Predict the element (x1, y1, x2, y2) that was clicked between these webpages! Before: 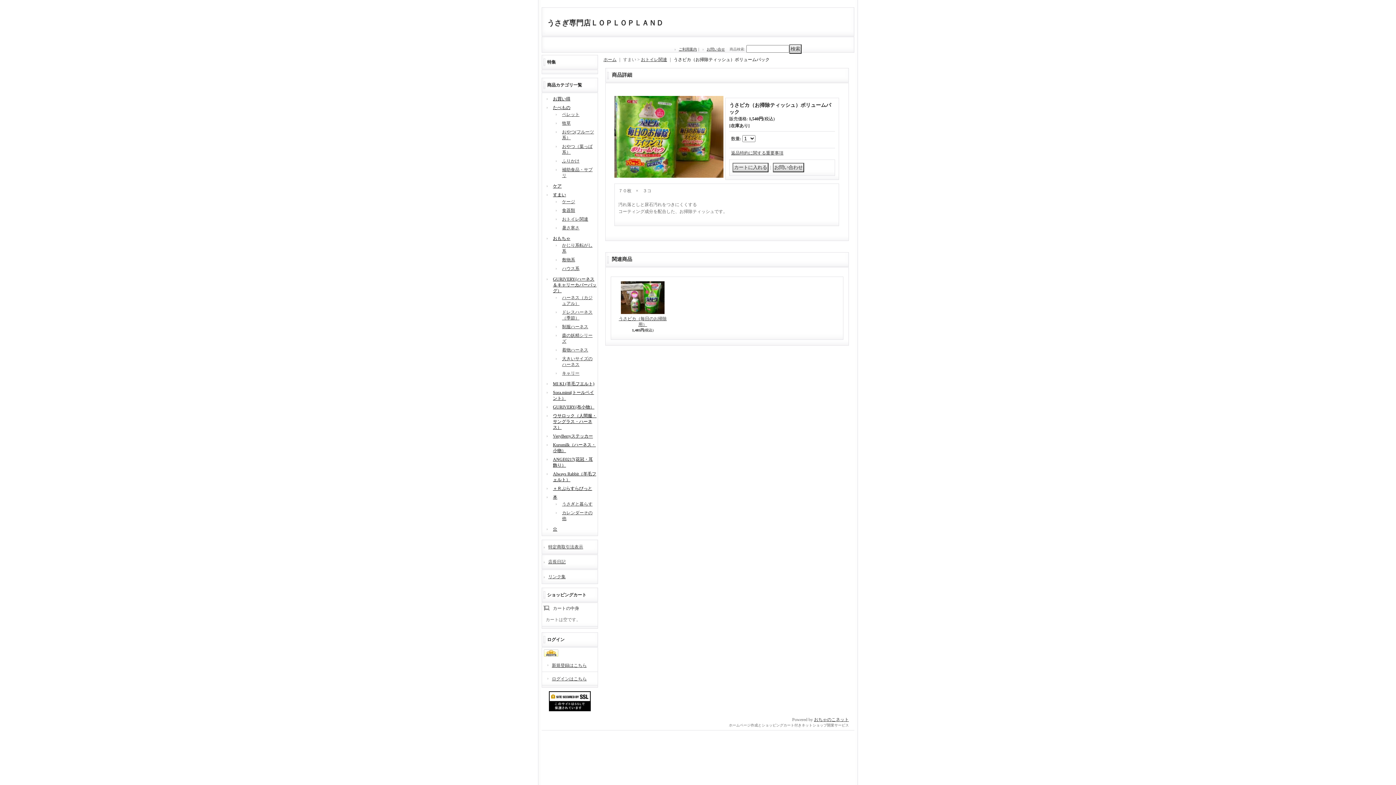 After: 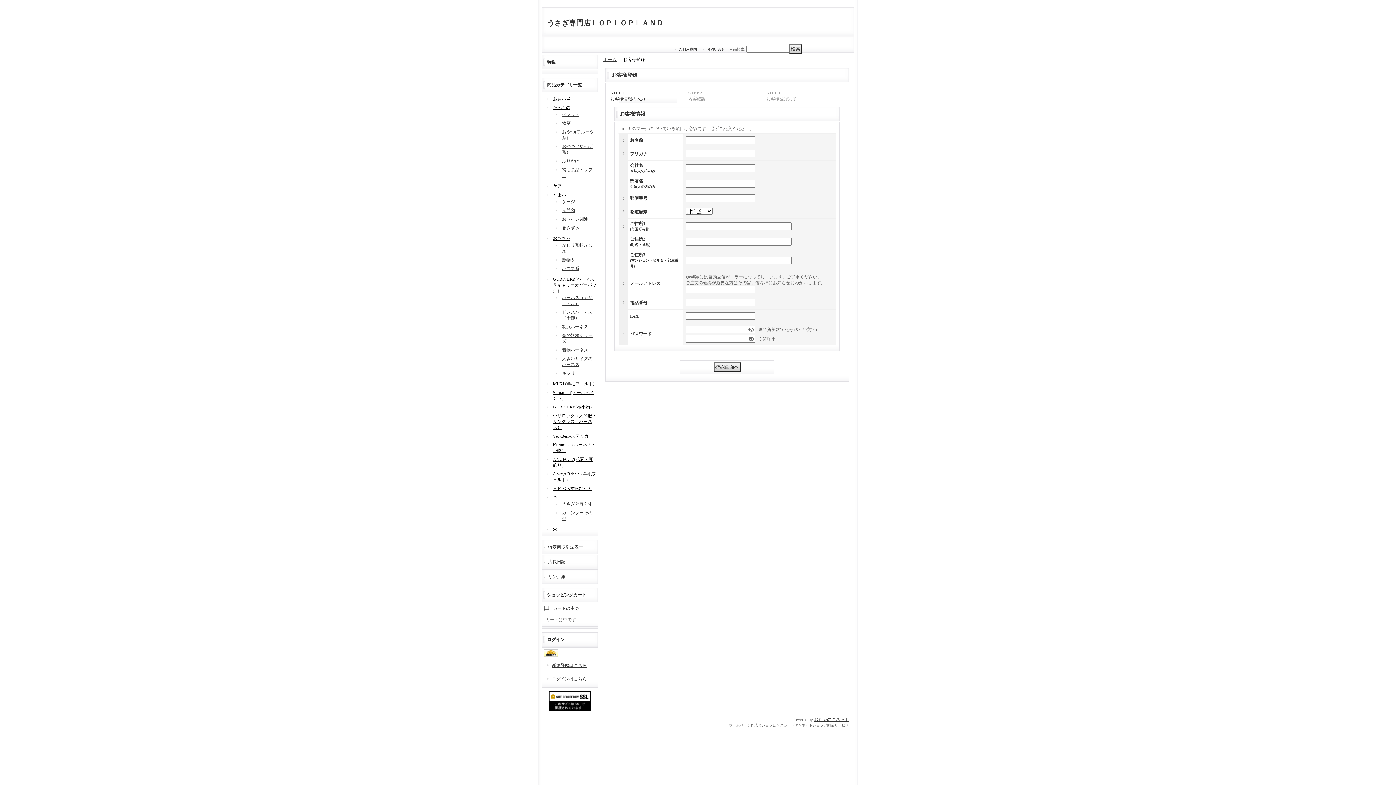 Action: label: 新規登録はこちら bbox: (552, 663, 586, 668)